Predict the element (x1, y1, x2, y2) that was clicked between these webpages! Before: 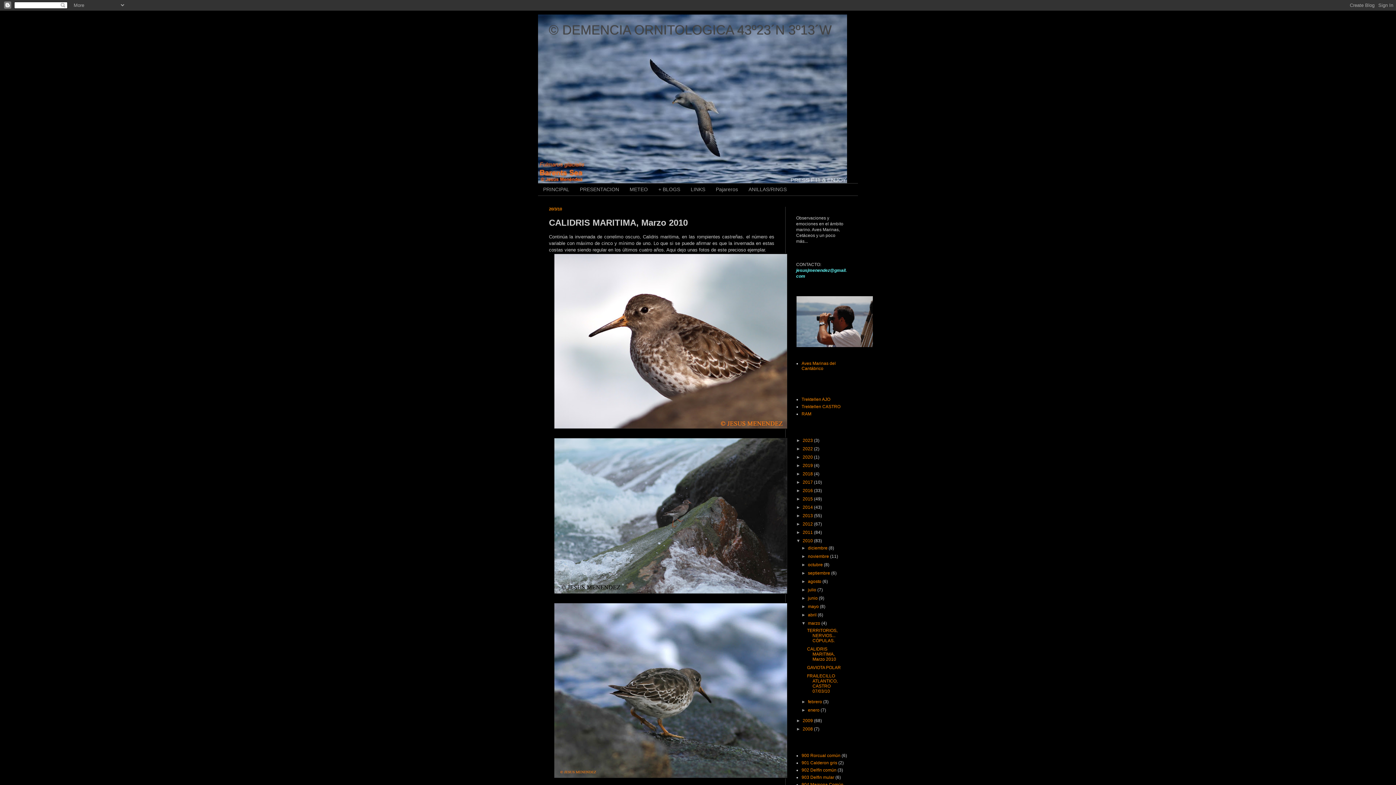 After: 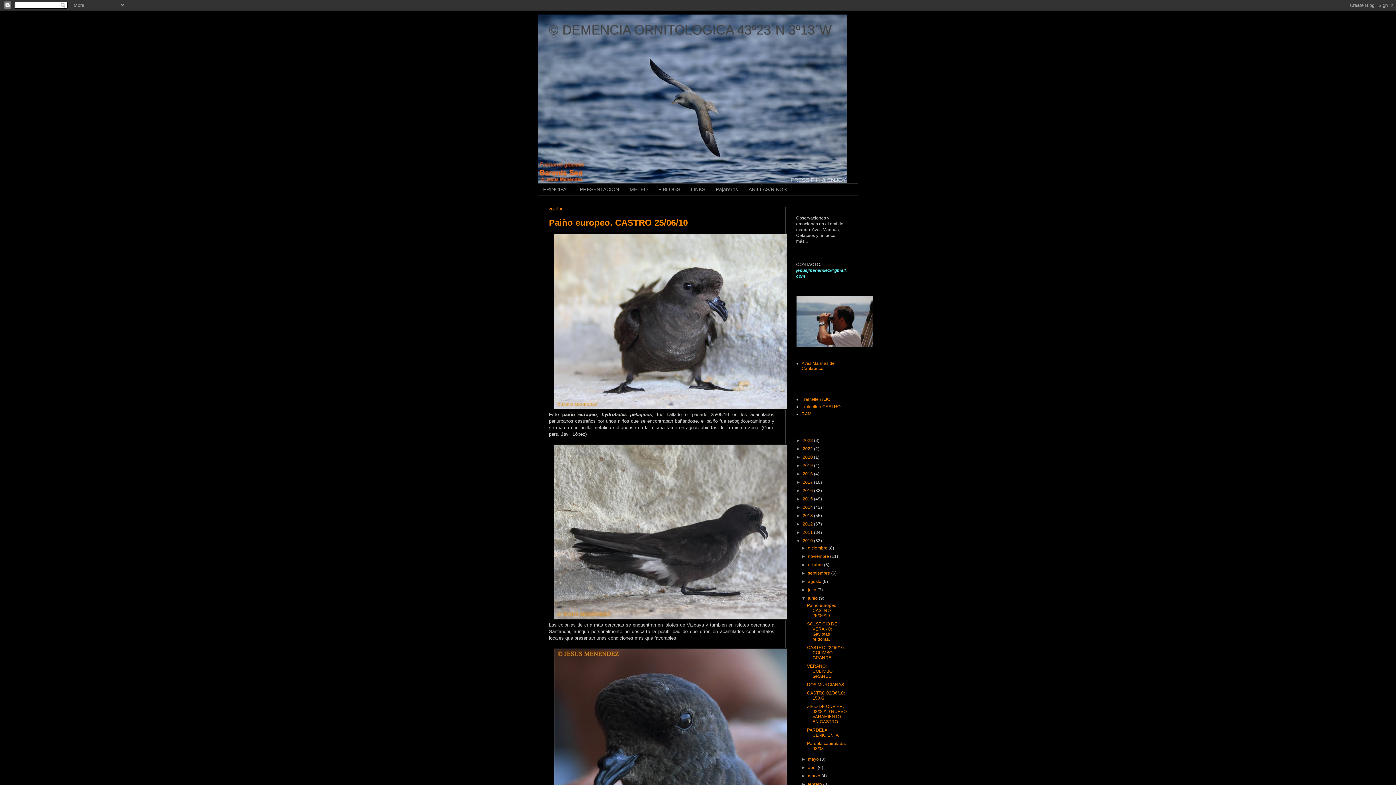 Action: bbox: (808, 595, 819, 601) label: junio 